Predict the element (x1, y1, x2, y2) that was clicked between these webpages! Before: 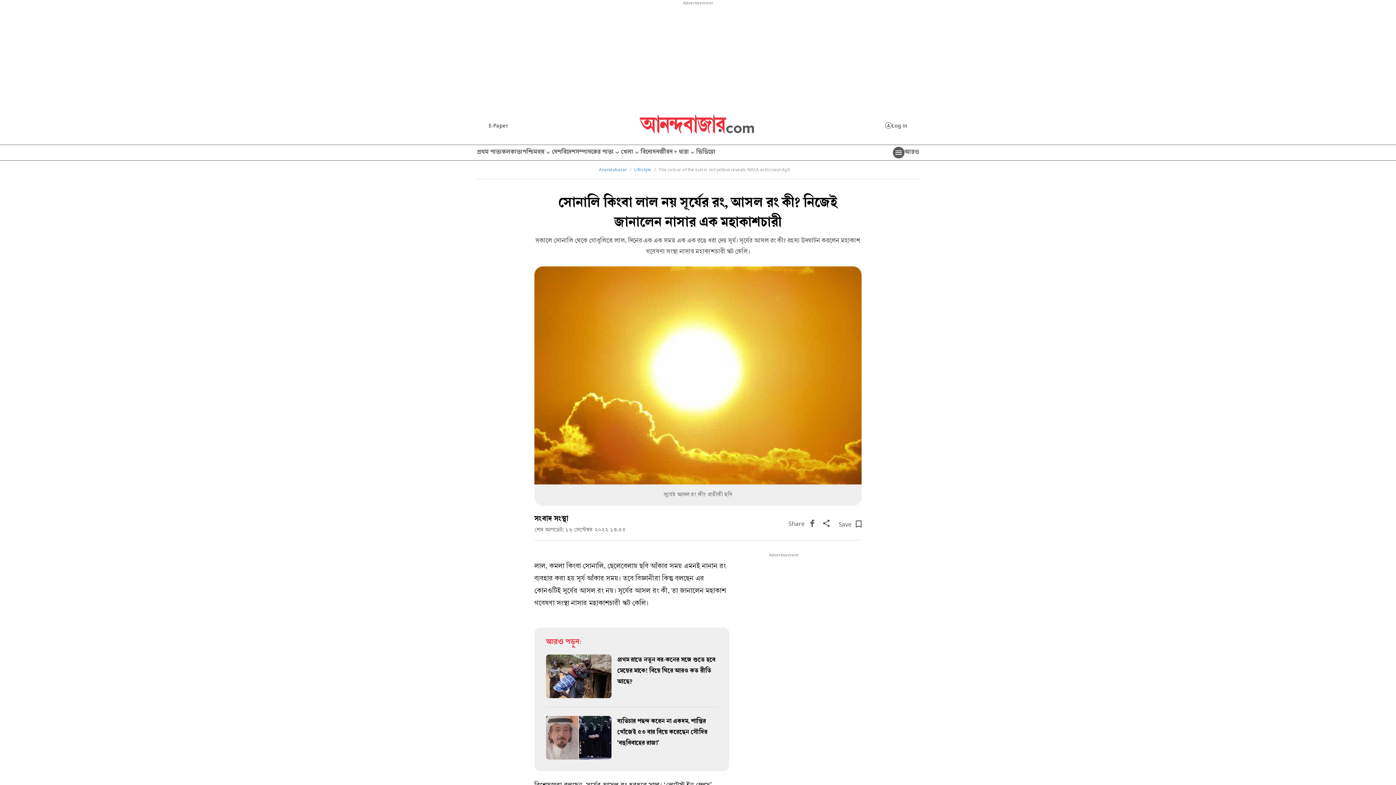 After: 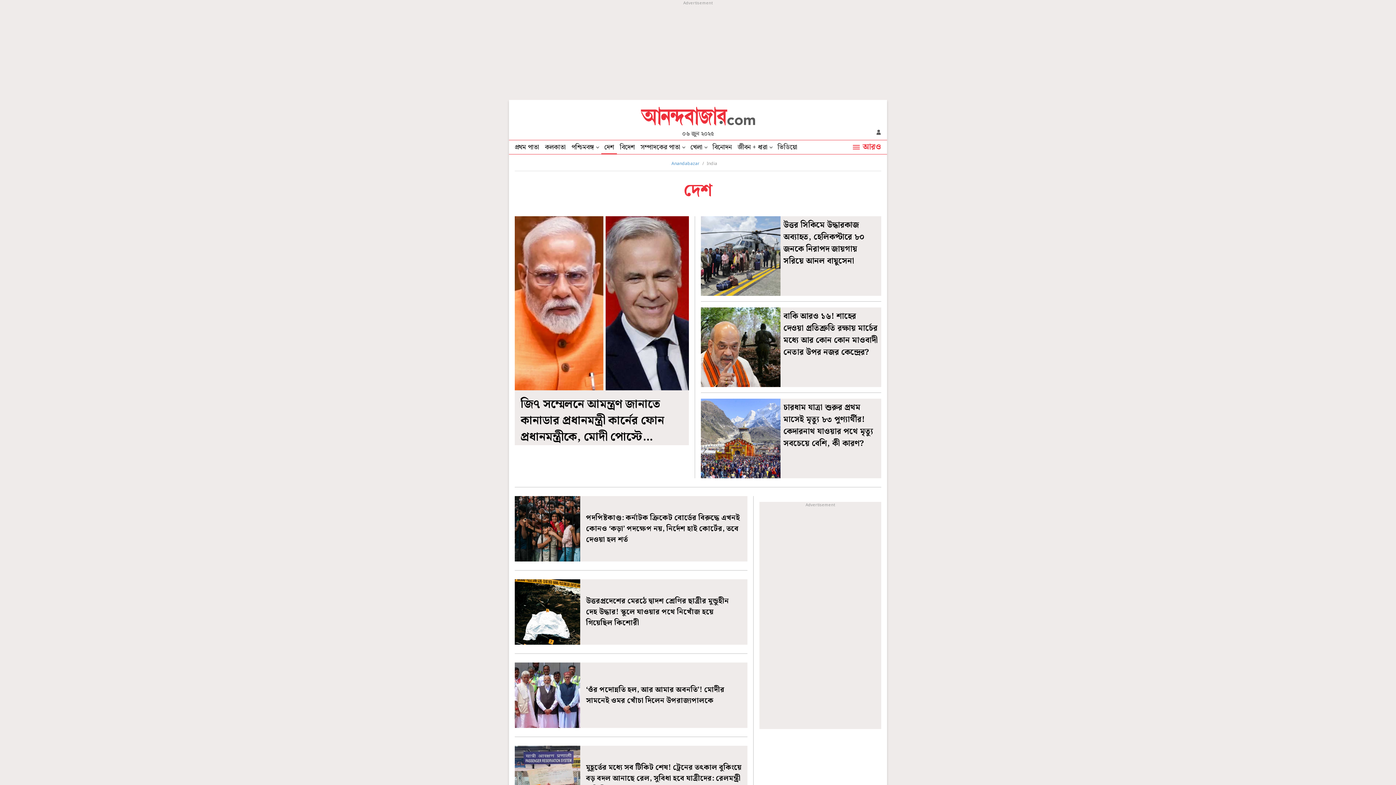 Action: label: দেশ bbox: (552, 145, 561, 160)